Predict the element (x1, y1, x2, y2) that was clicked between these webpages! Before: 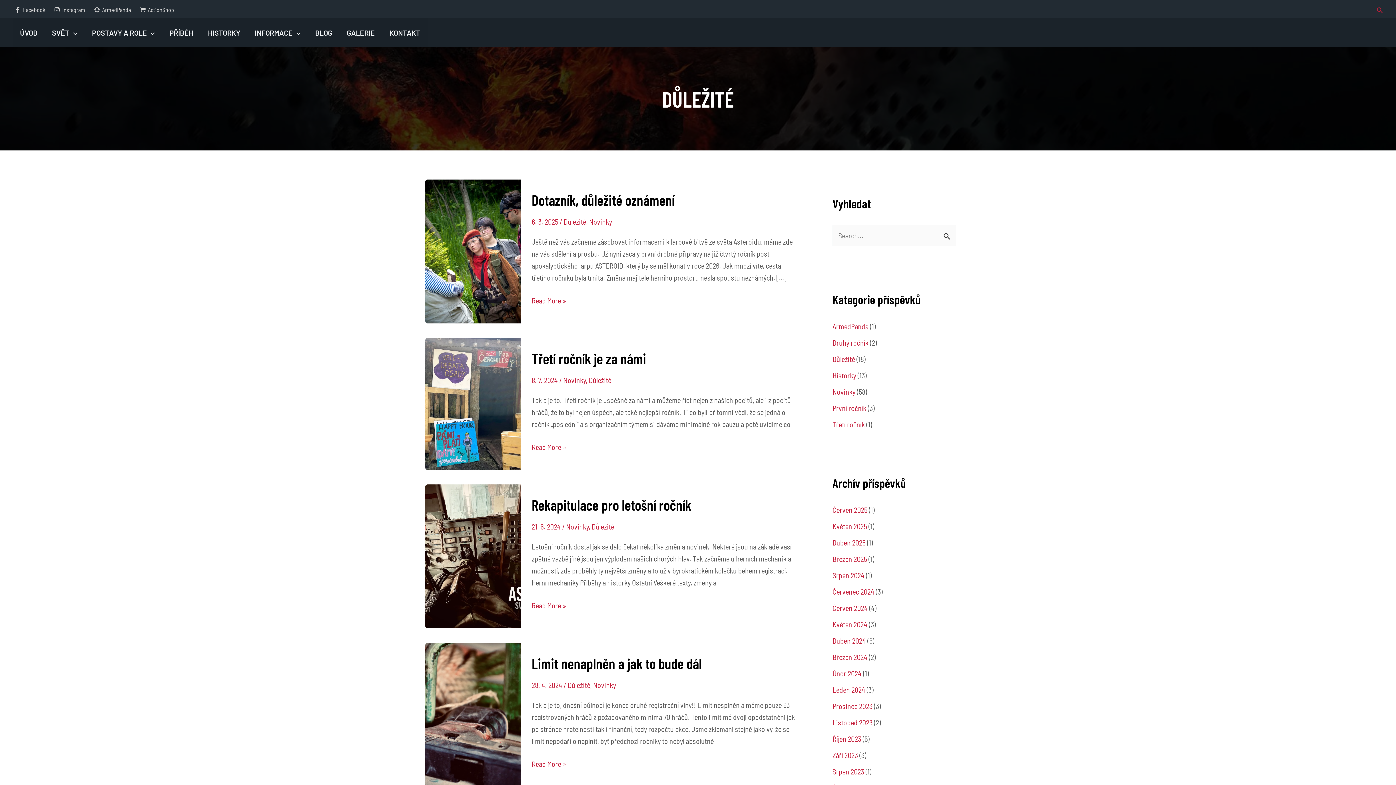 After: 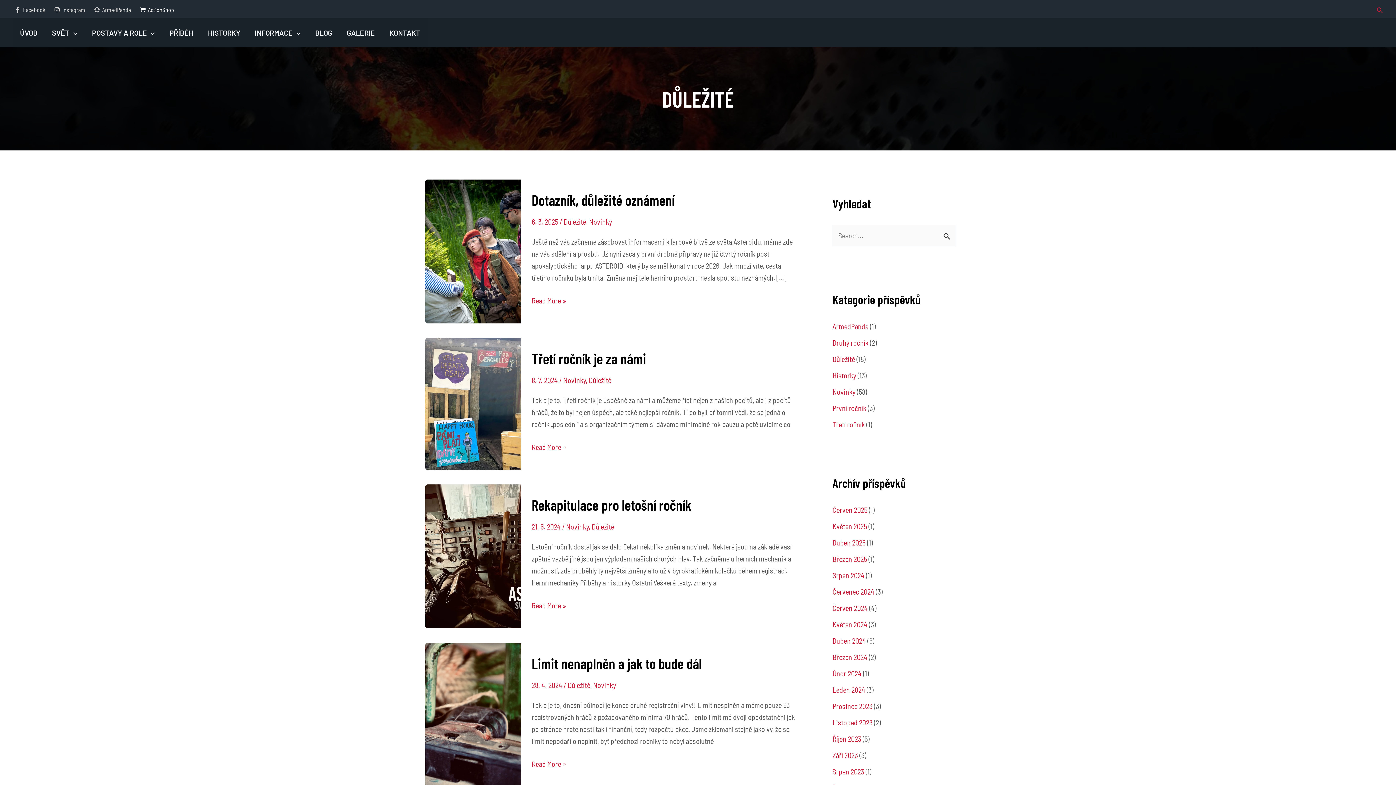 Action: bbox: (137, 7, 176, 12) label: ActionShop